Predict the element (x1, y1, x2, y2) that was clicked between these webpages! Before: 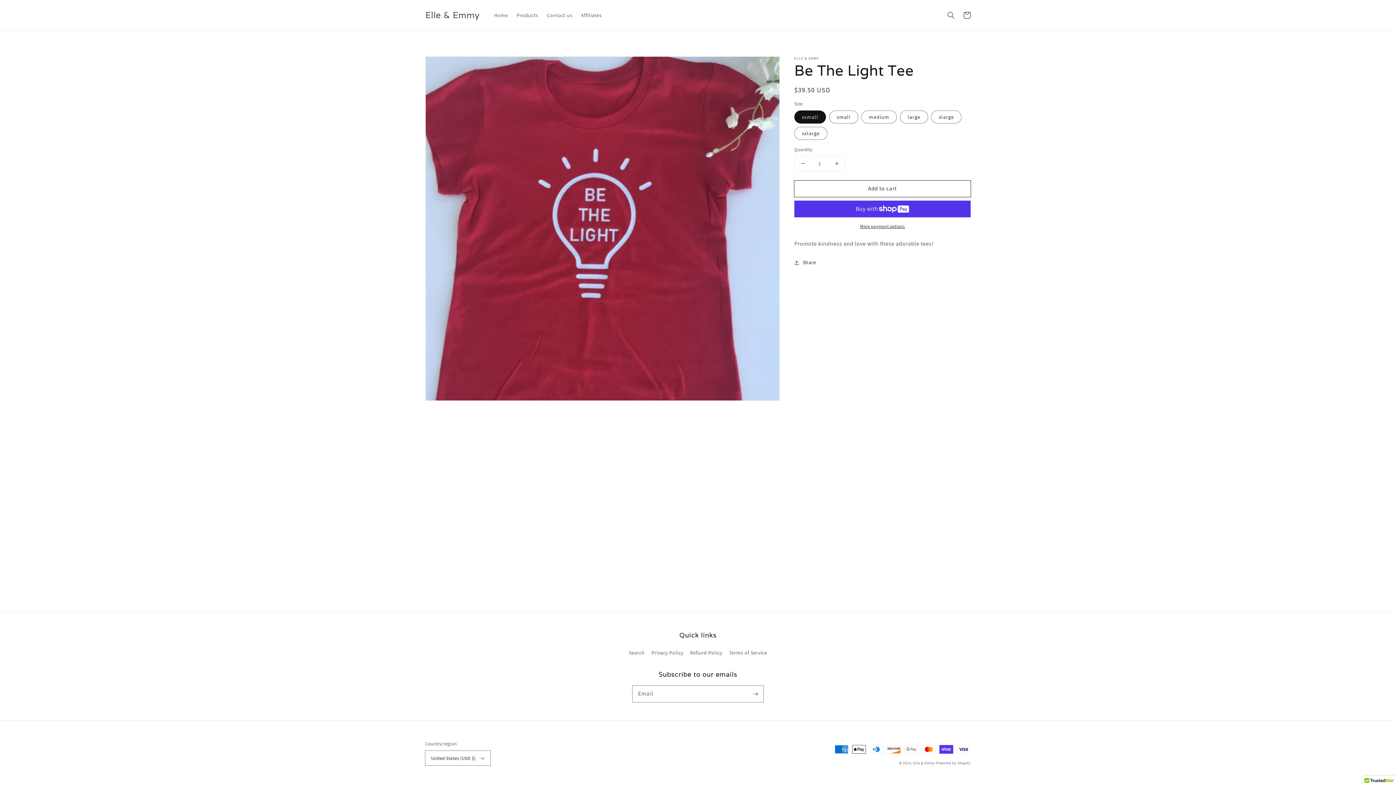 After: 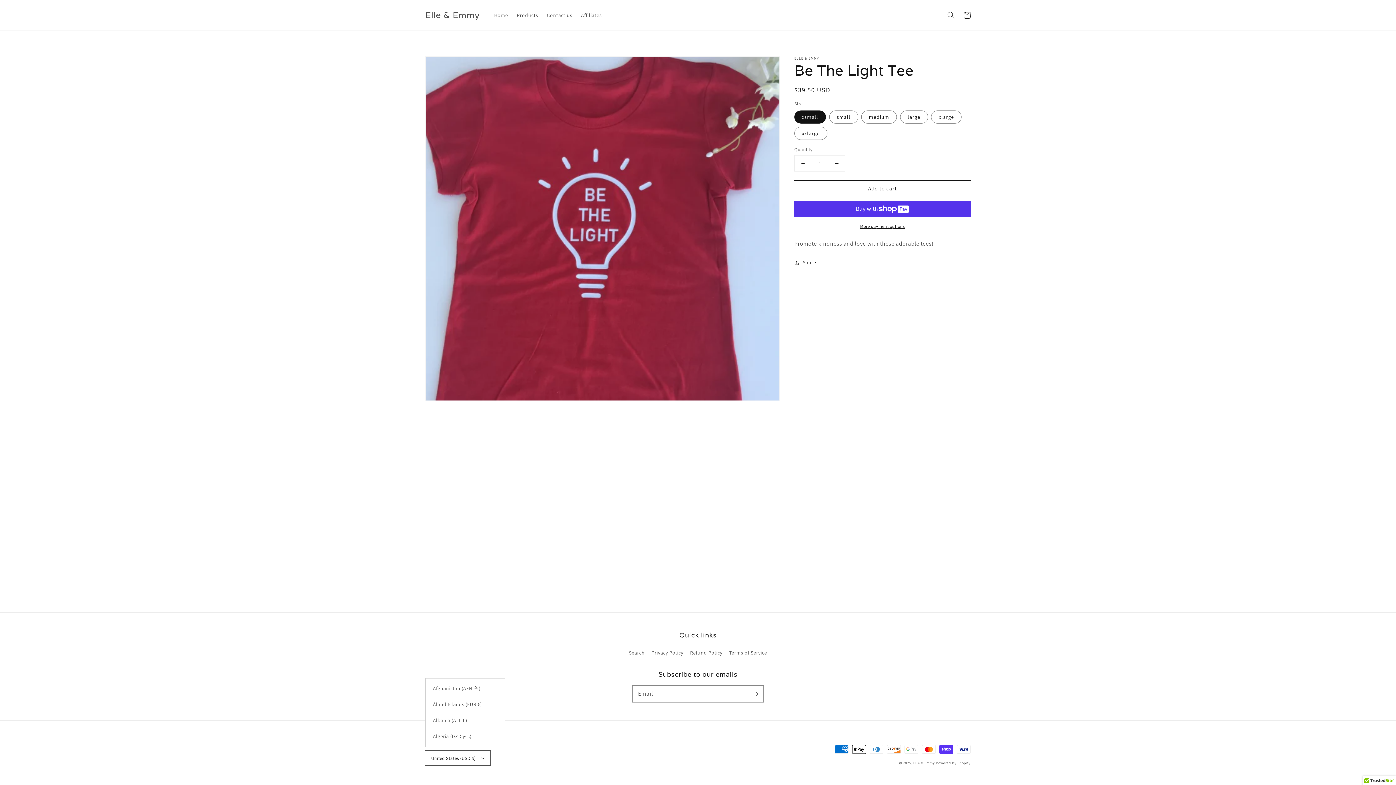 Action: label: United States (USD $) bbox: (425, 751, 490, 765)